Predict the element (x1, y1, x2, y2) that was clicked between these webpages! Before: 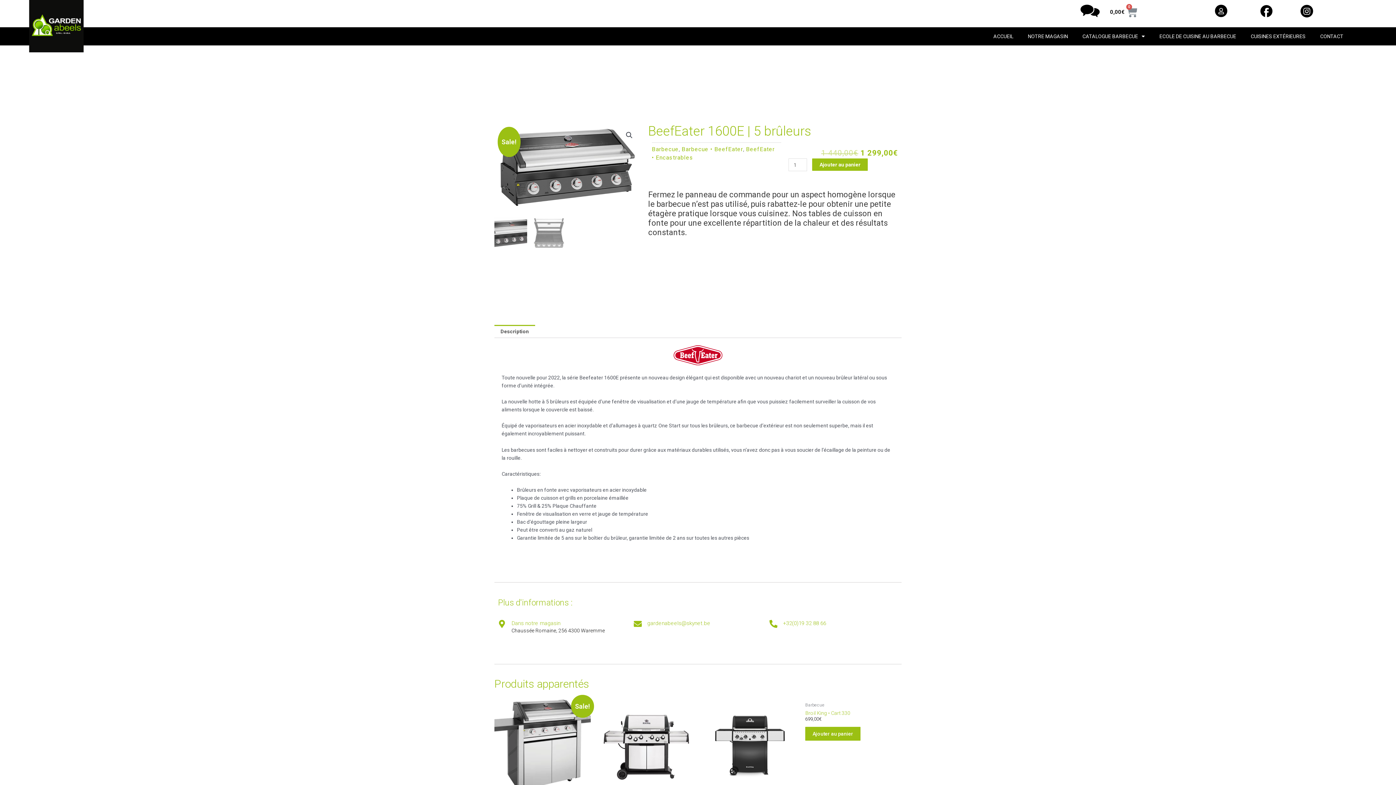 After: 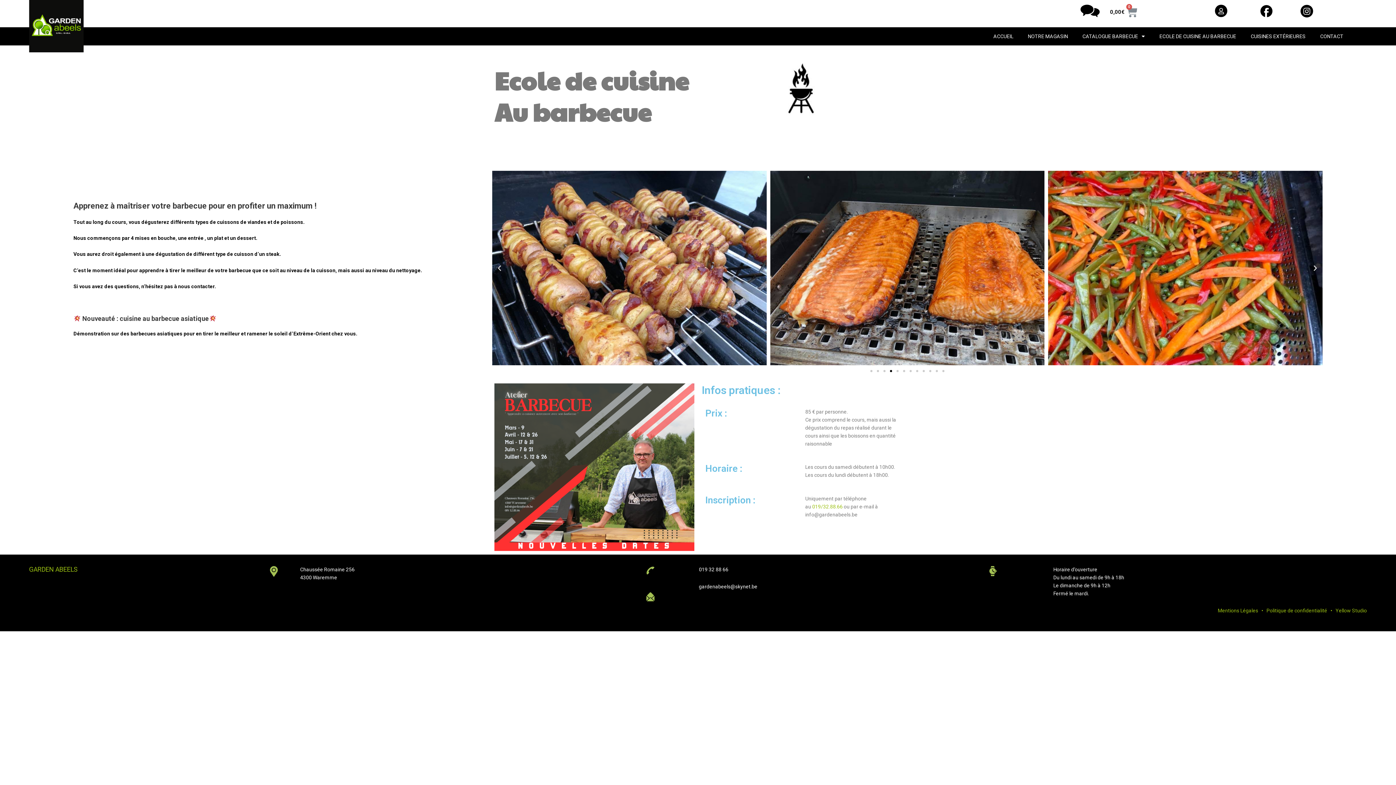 Action: bbox: (1152, 30, 1243, 41) label: ECOLE DE CUISINE AU BARBECUE